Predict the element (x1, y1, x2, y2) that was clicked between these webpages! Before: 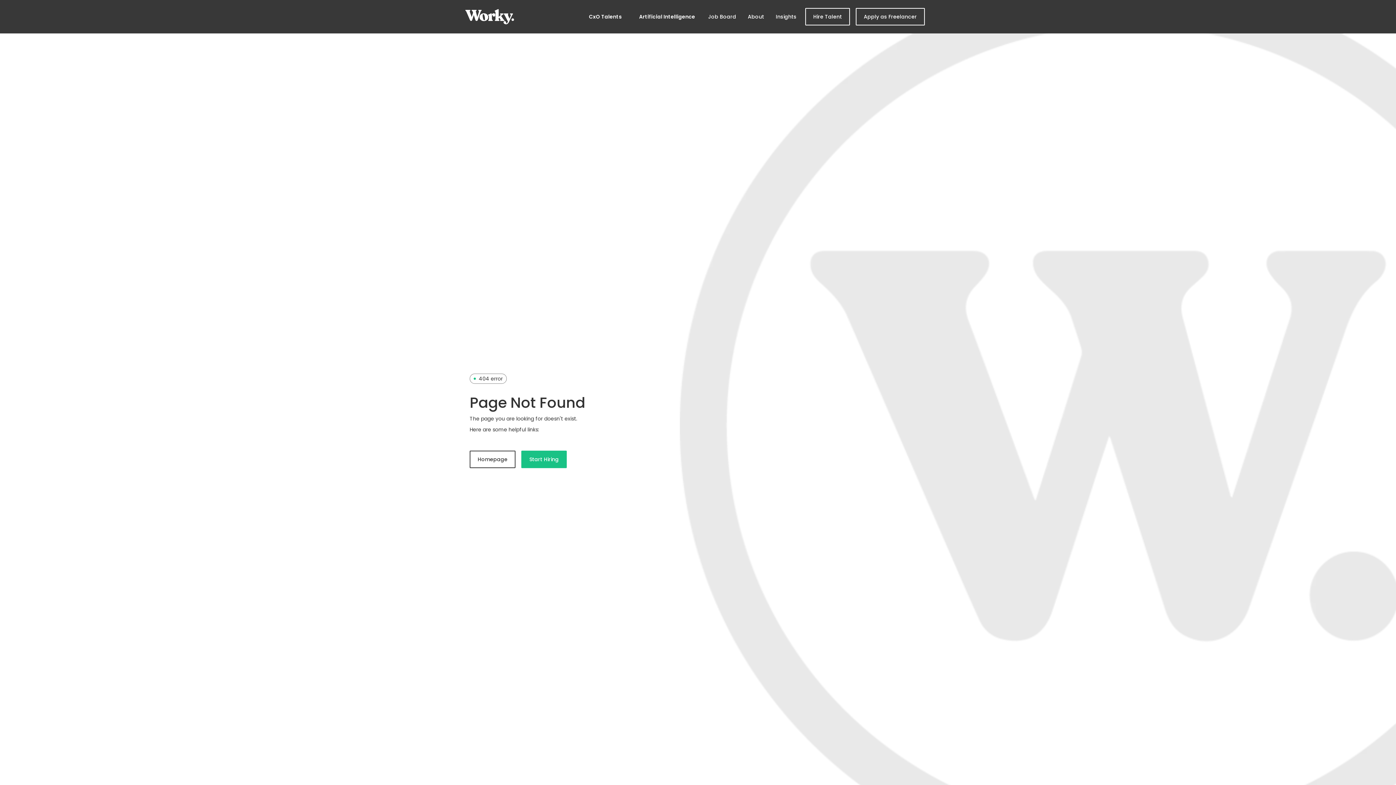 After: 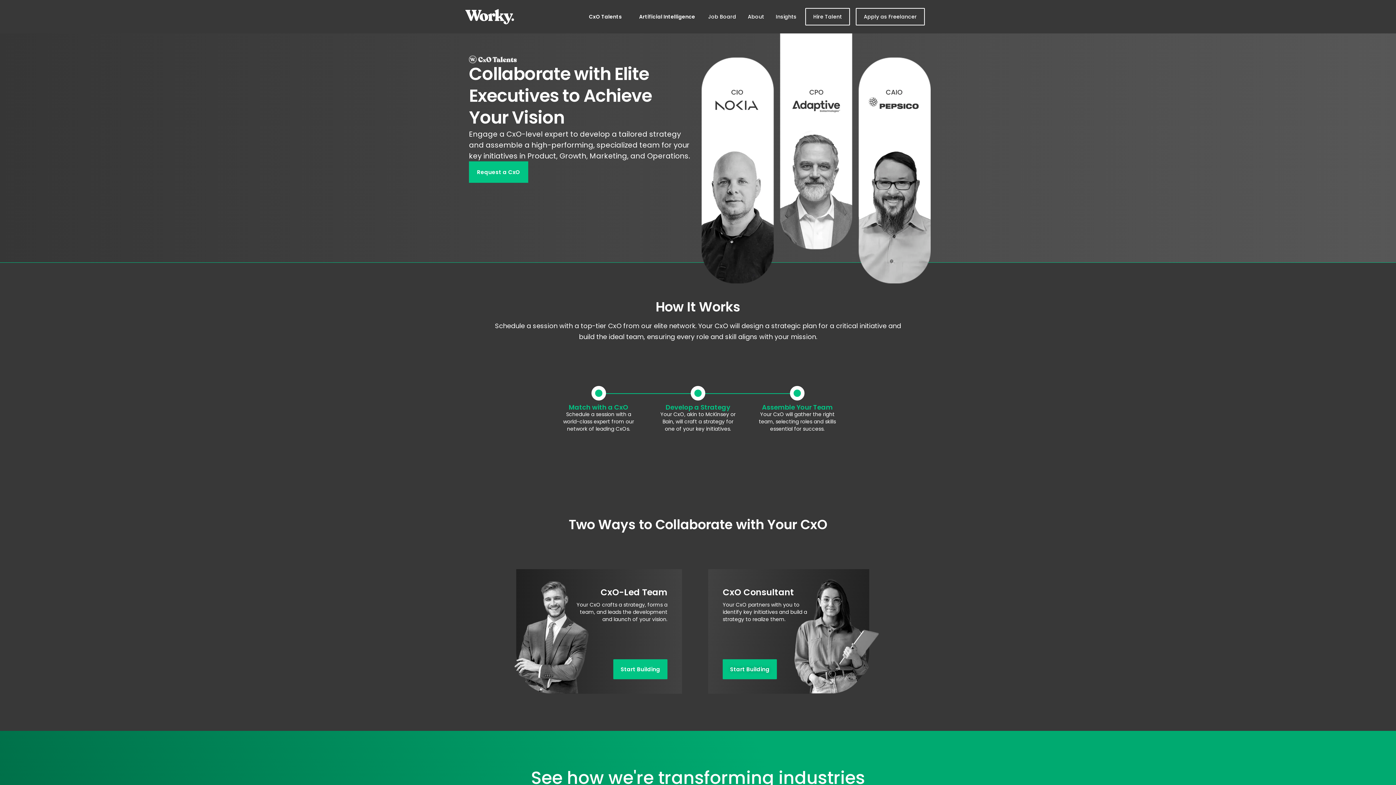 Action: bbox: (589, 13, 621, 20) label: CxO Talents